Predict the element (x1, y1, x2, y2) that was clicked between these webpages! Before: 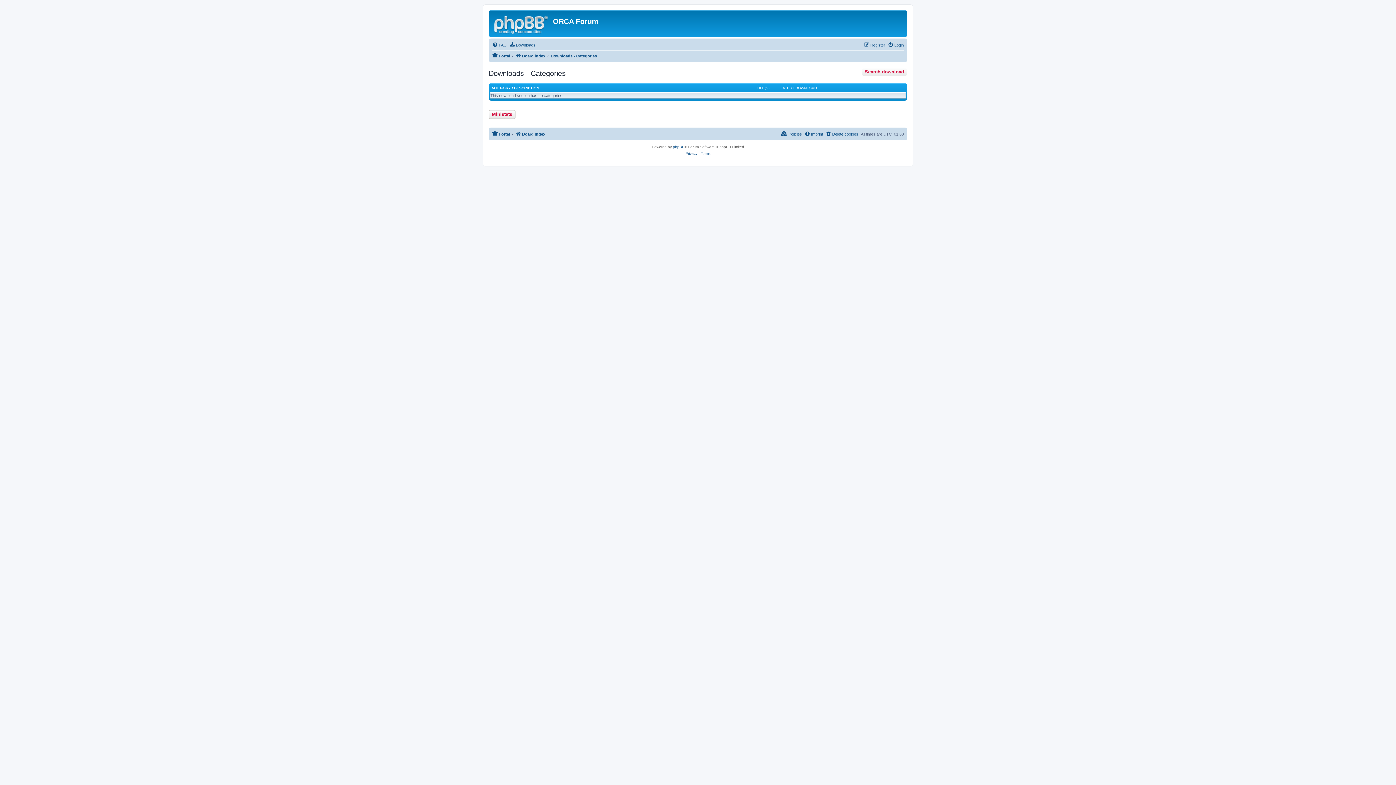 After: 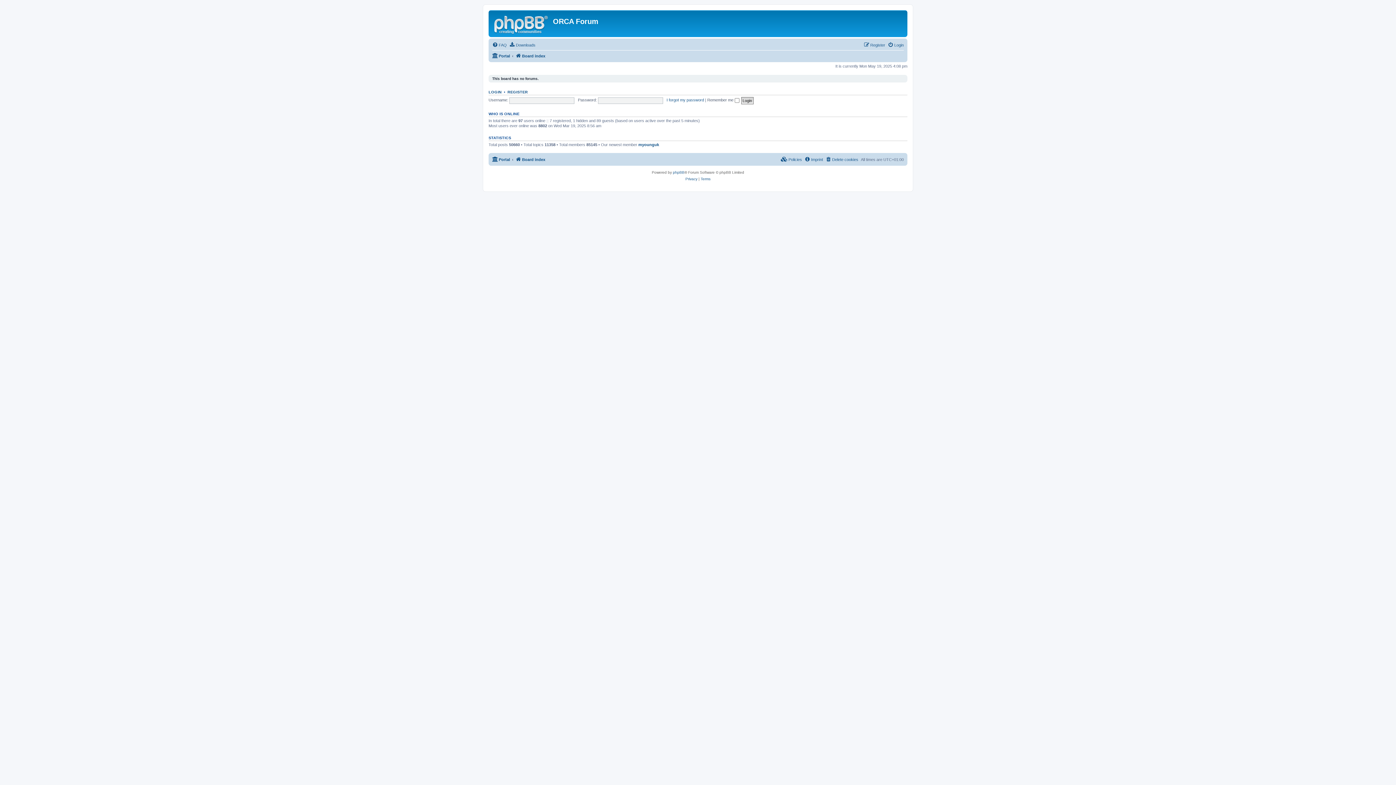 Action: bbox: (490, 12, 553, 35)